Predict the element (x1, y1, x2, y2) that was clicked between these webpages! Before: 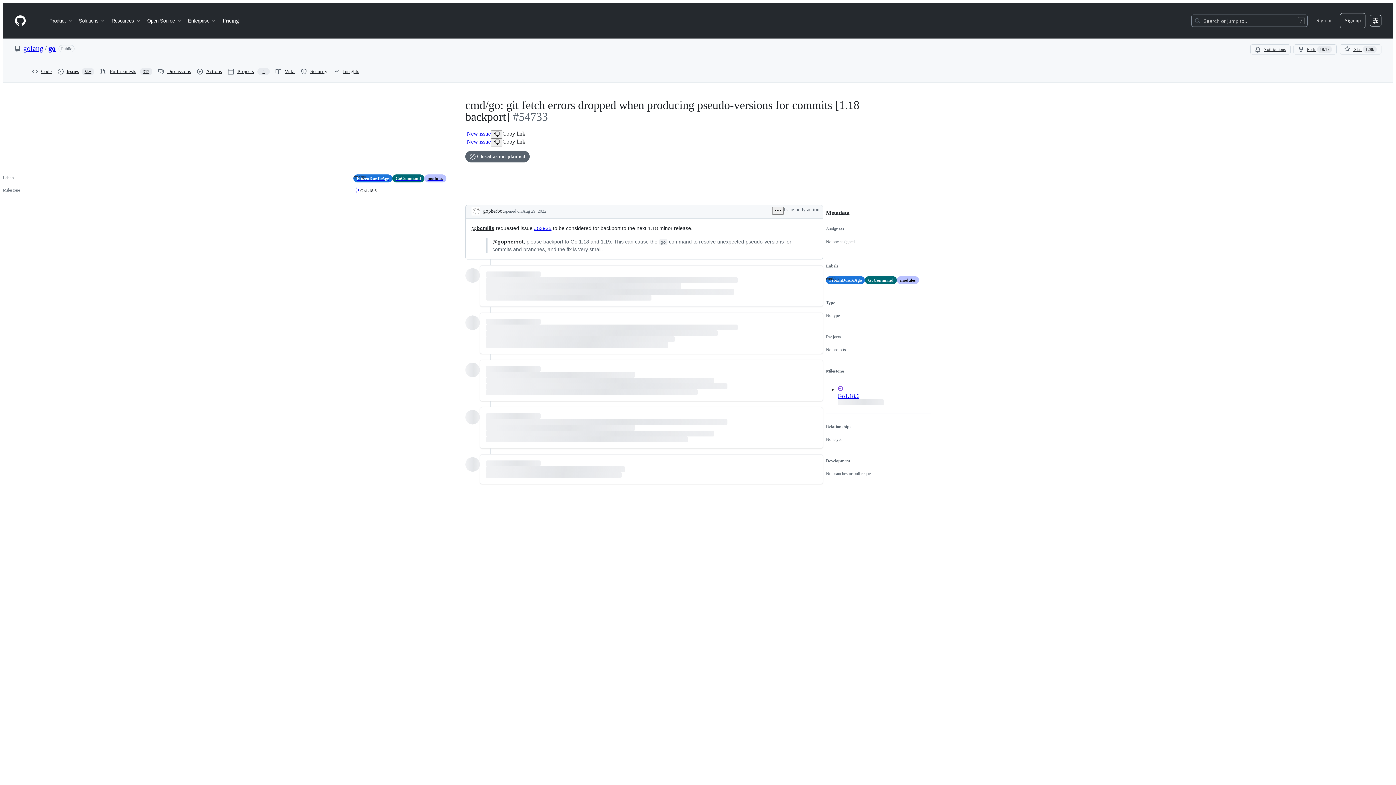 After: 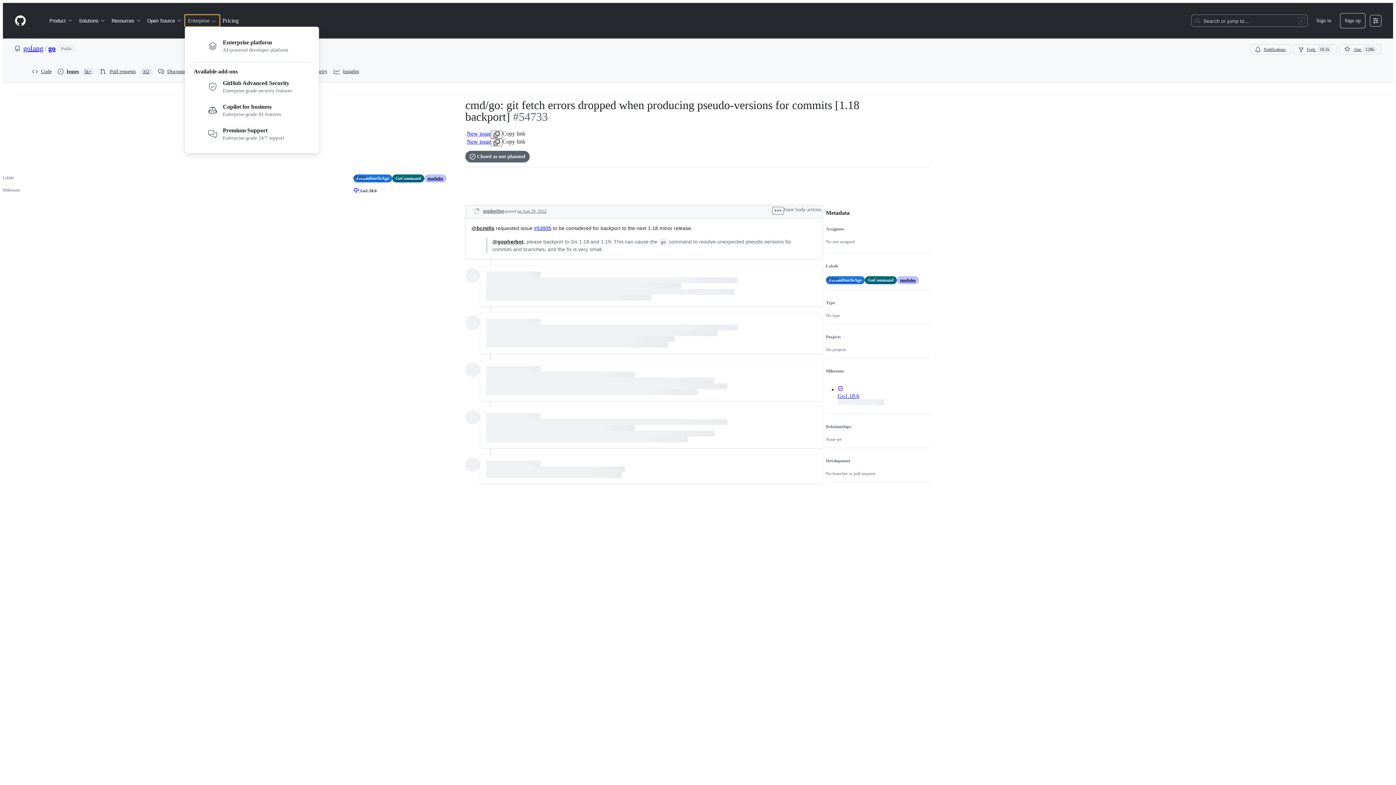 Action: bbox: (185, 14, 219, 26) label: Enterprise